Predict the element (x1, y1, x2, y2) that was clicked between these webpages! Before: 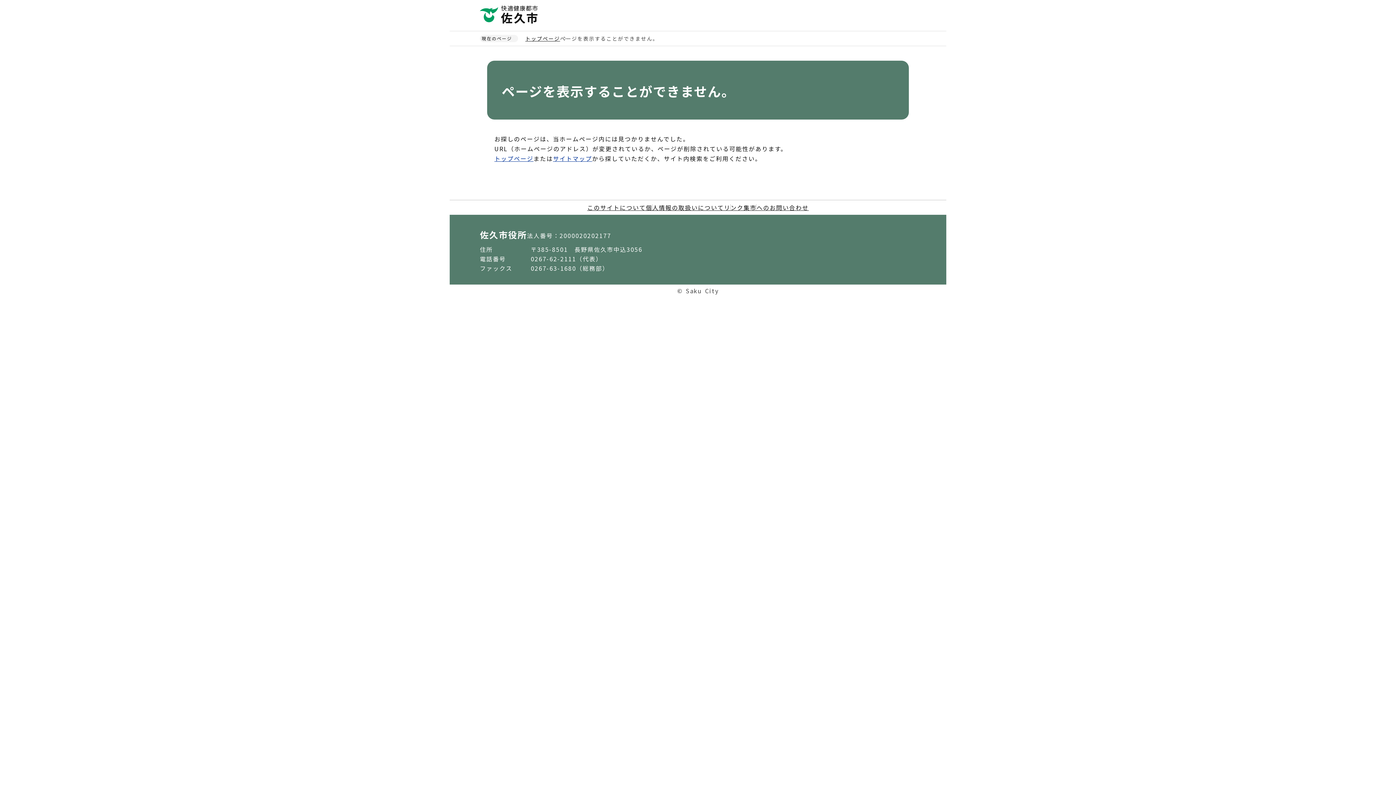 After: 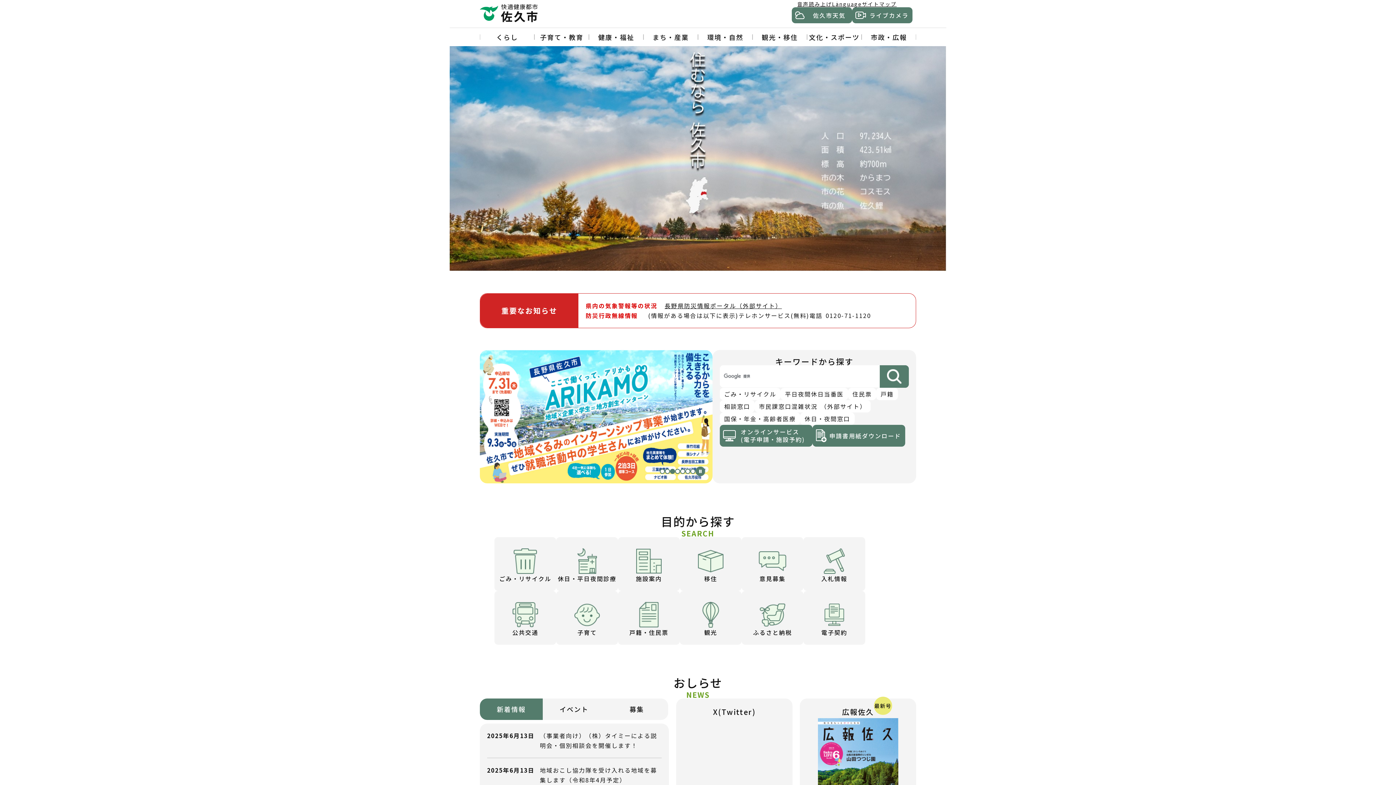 Action: bbox: (494, 154, 533, 162) label: トップページ